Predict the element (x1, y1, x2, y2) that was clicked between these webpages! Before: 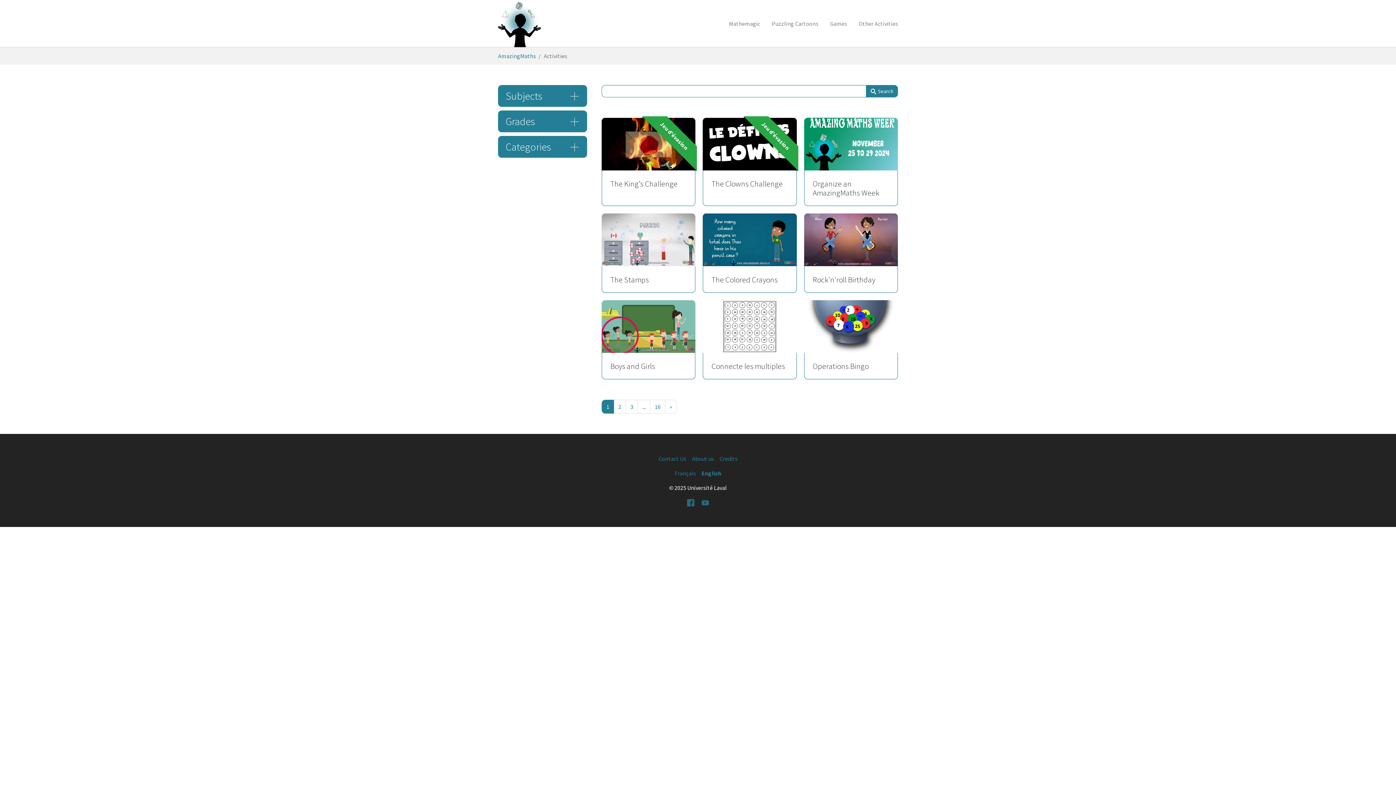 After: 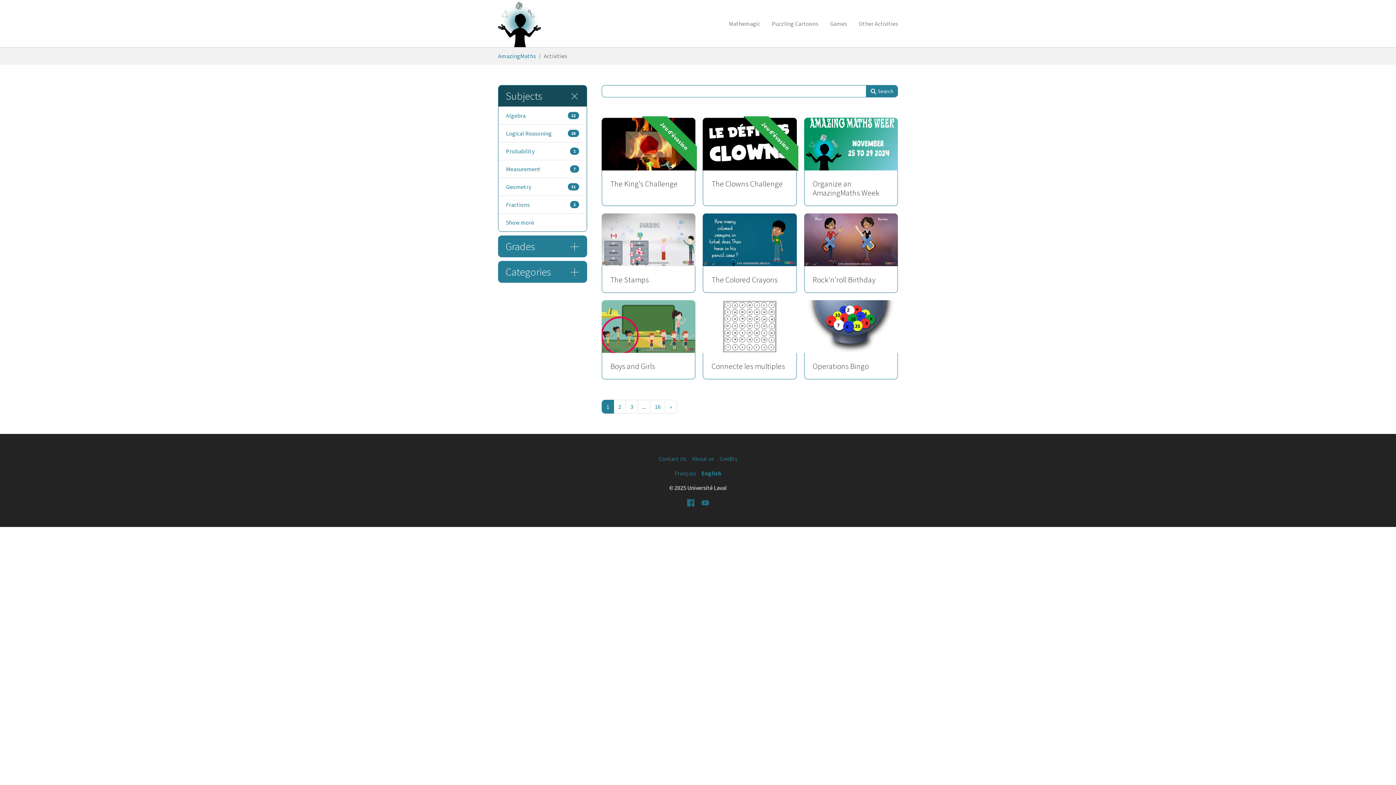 Action: bbox: (498, 85, 586, 106) label: Subjects